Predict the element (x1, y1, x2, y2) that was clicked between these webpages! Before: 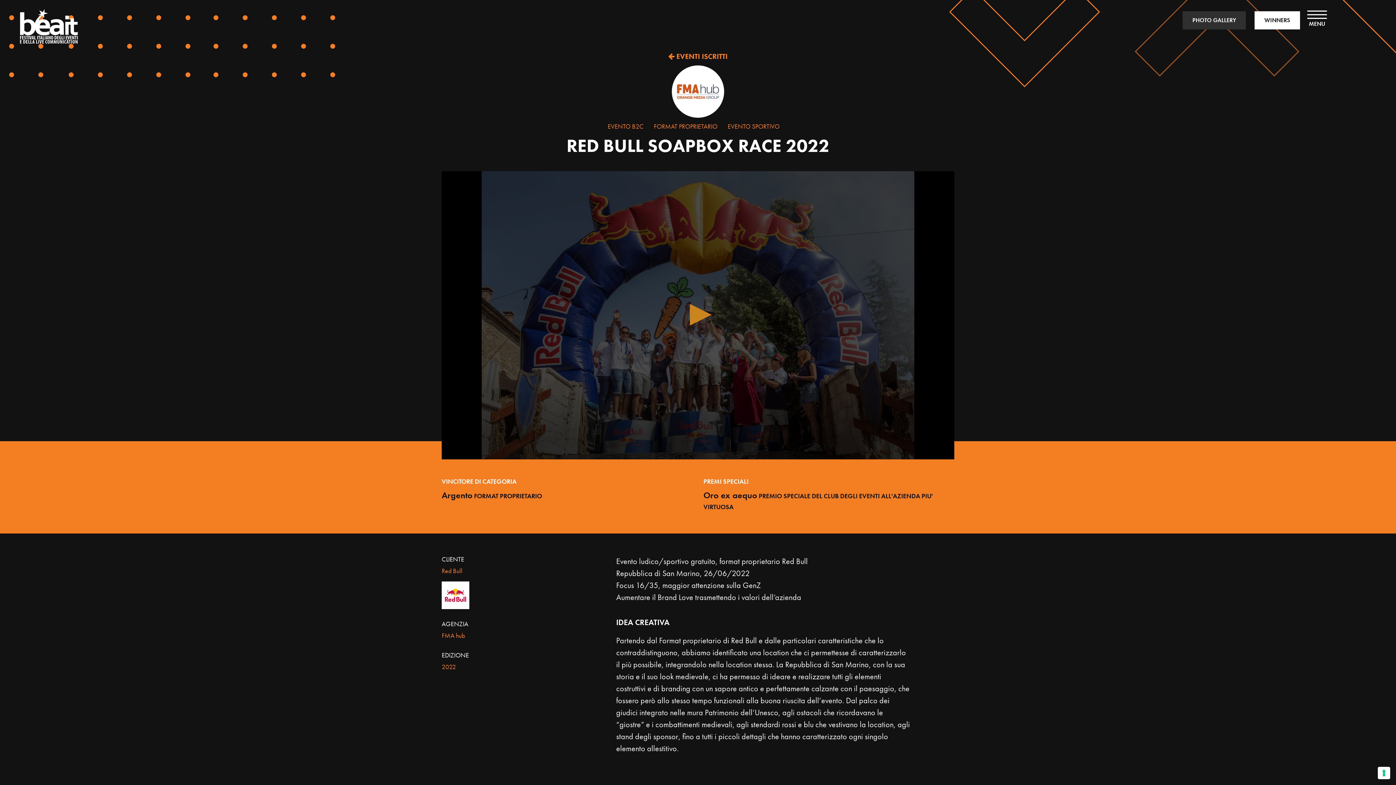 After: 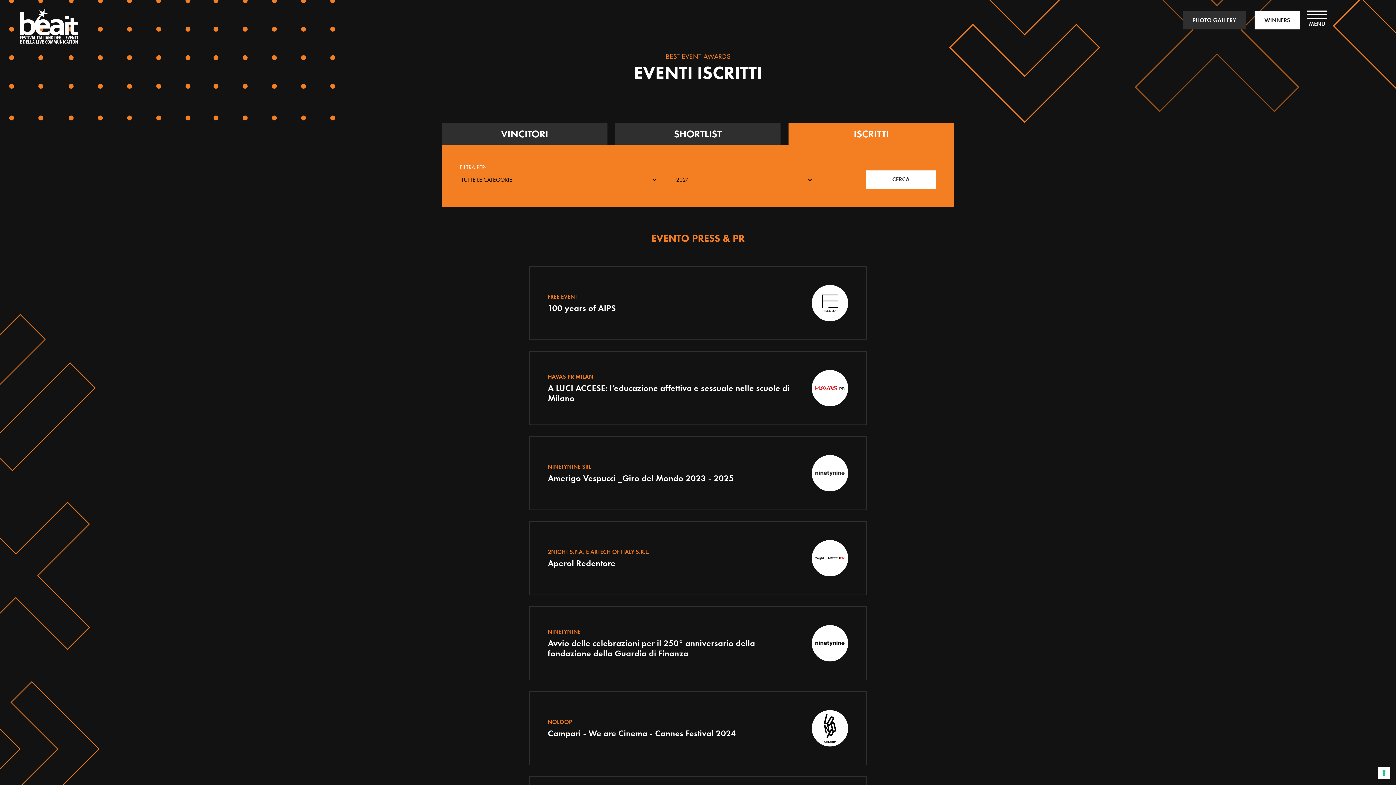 Action: bbox: (441, 50, 954, 61) label:  EVENTI ISCRITTI